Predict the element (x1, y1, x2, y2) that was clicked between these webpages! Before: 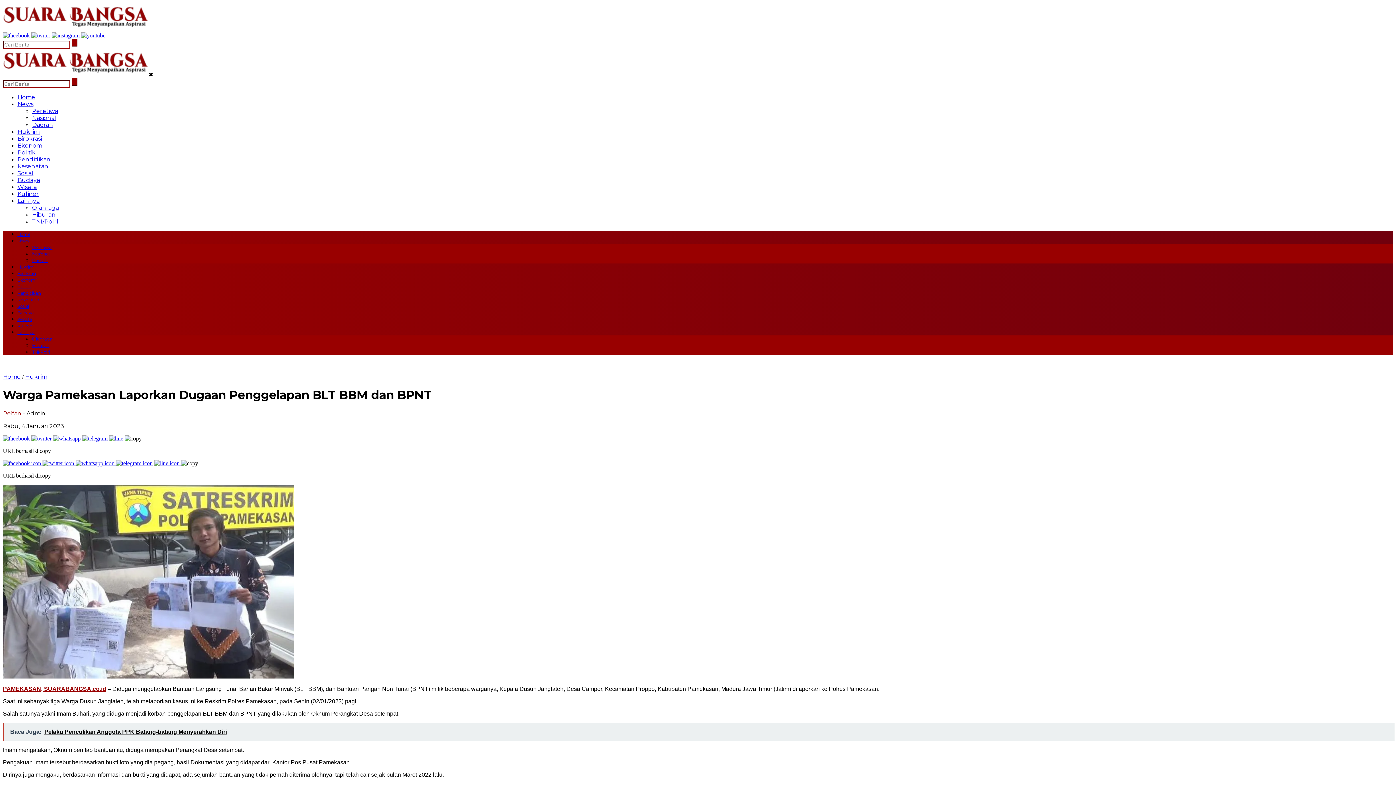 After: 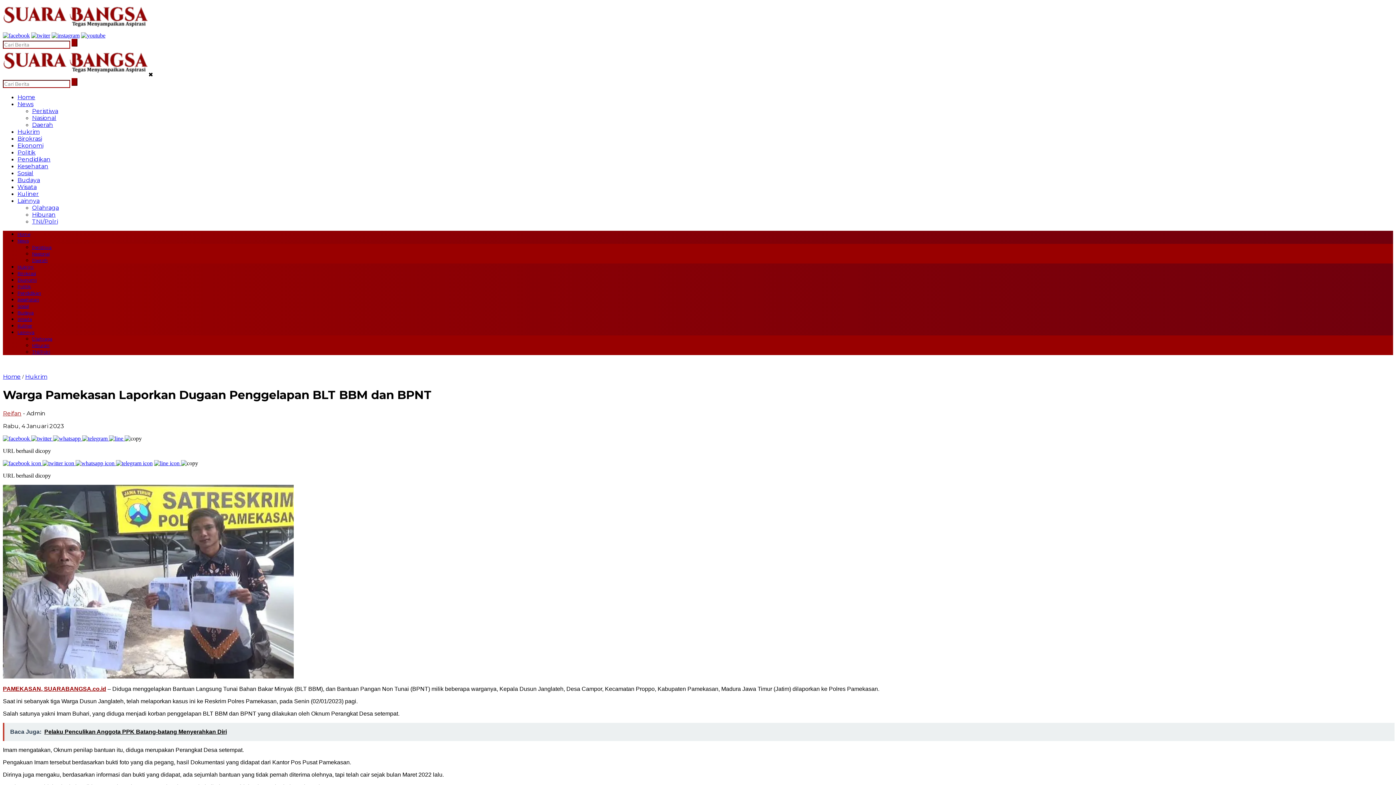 Action: label:   bbox: (2, 460, 42, 466)